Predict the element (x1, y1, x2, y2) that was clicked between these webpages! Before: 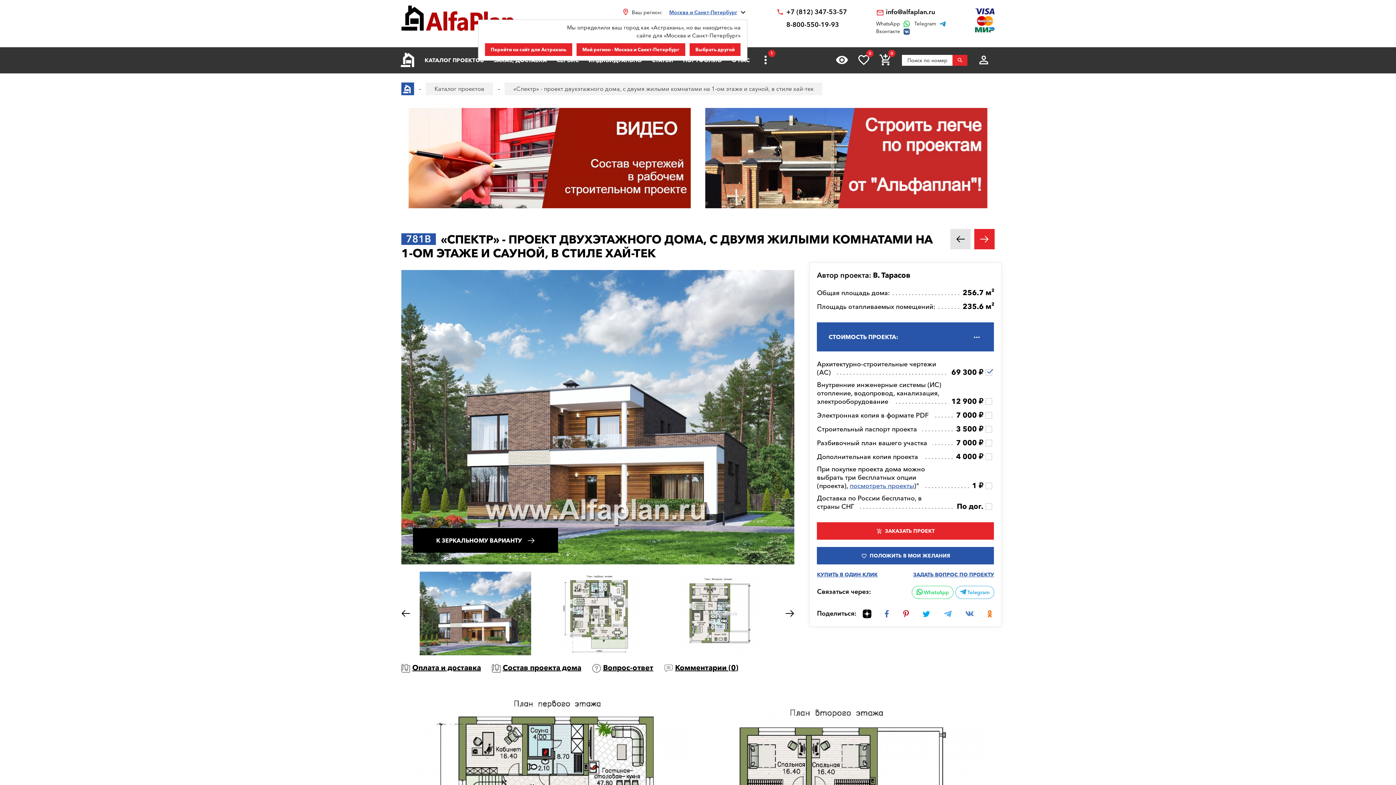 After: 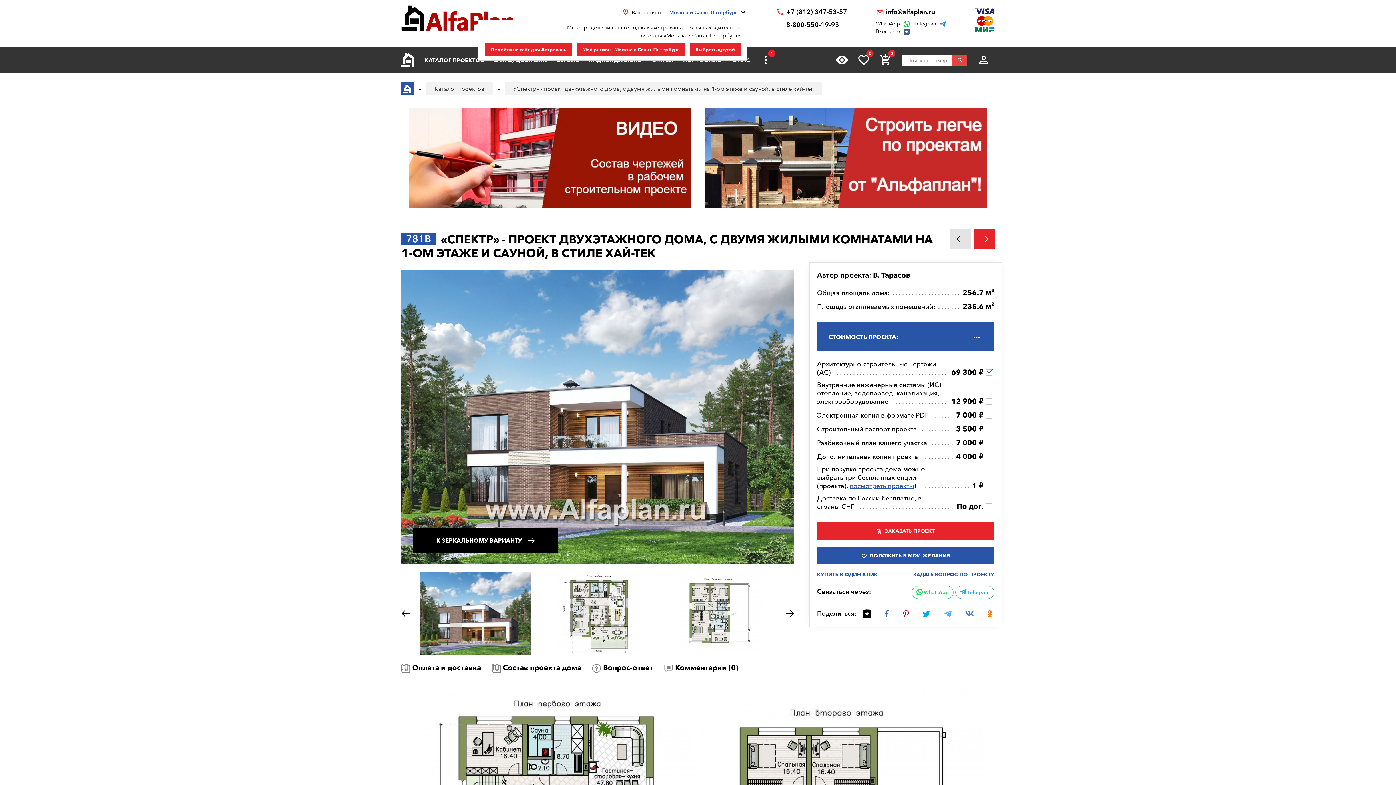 Action: bbox: (952, 54, 967, 65)